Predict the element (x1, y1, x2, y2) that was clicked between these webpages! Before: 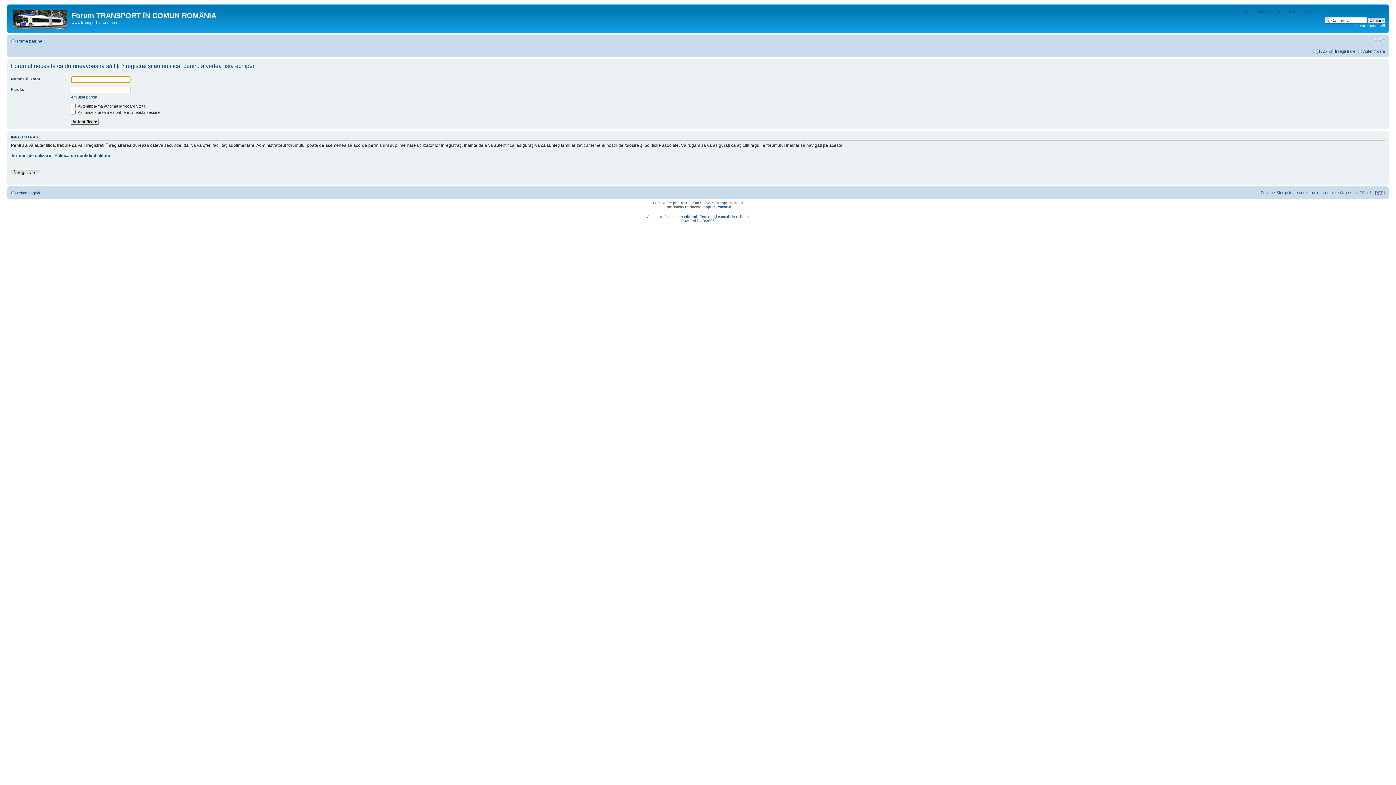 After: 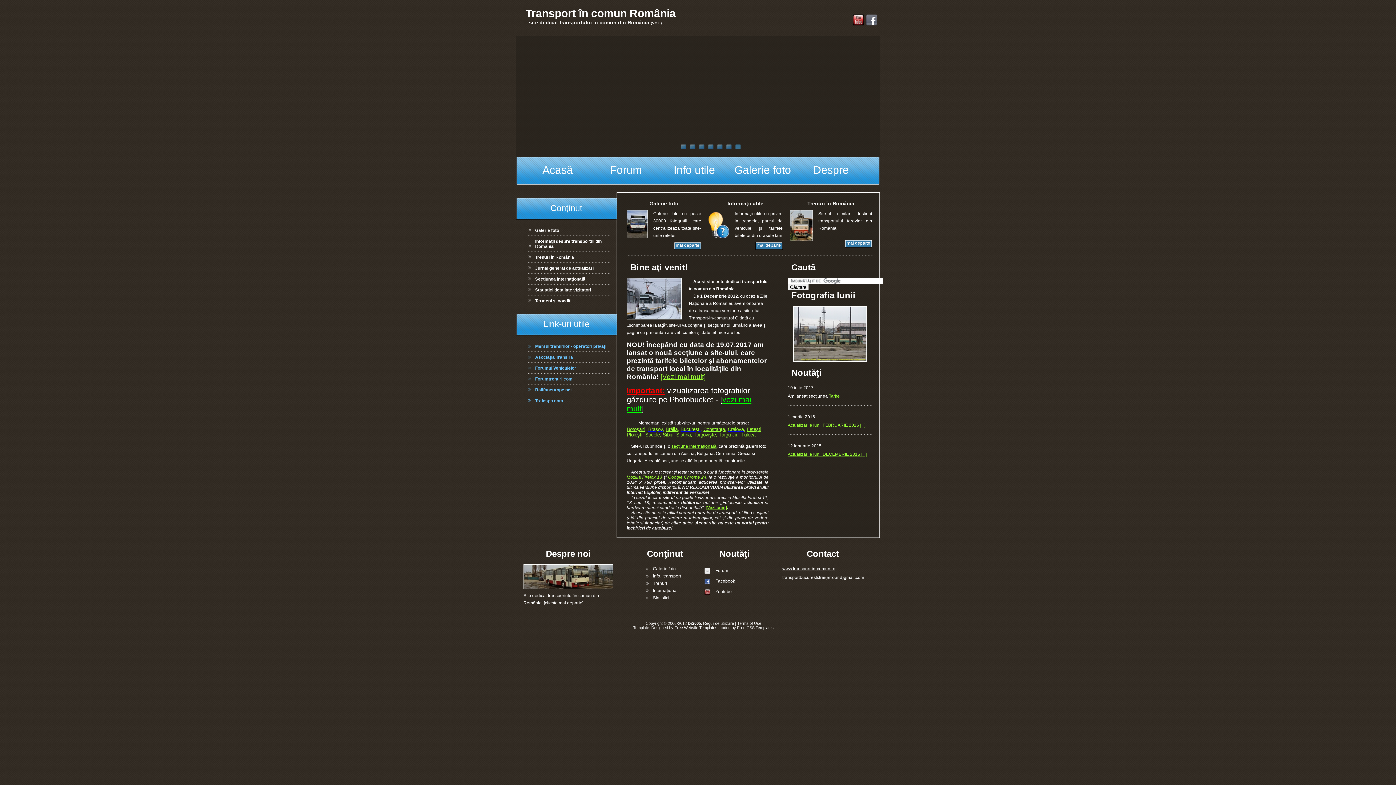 Action: label: Dr2005 bbox: (702, 218, 714, 222)